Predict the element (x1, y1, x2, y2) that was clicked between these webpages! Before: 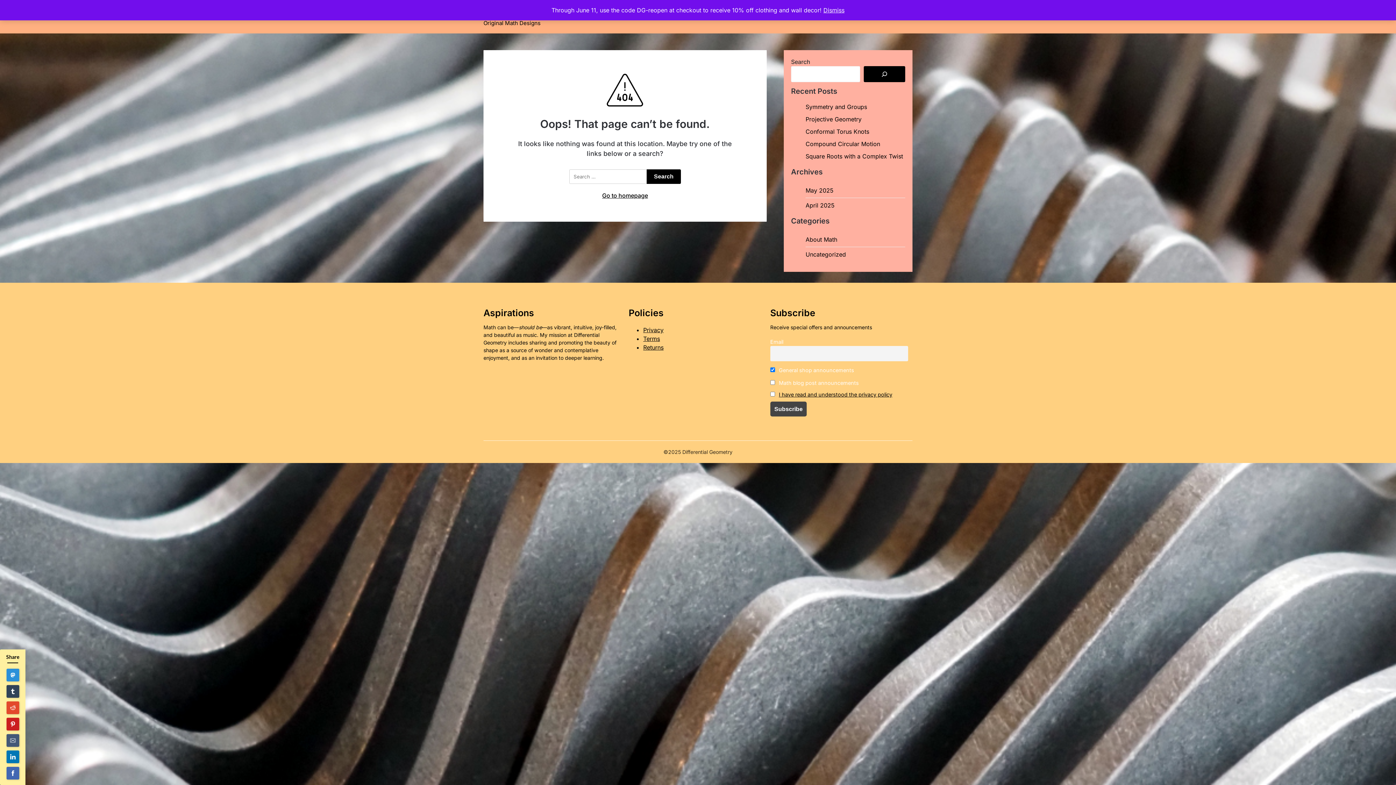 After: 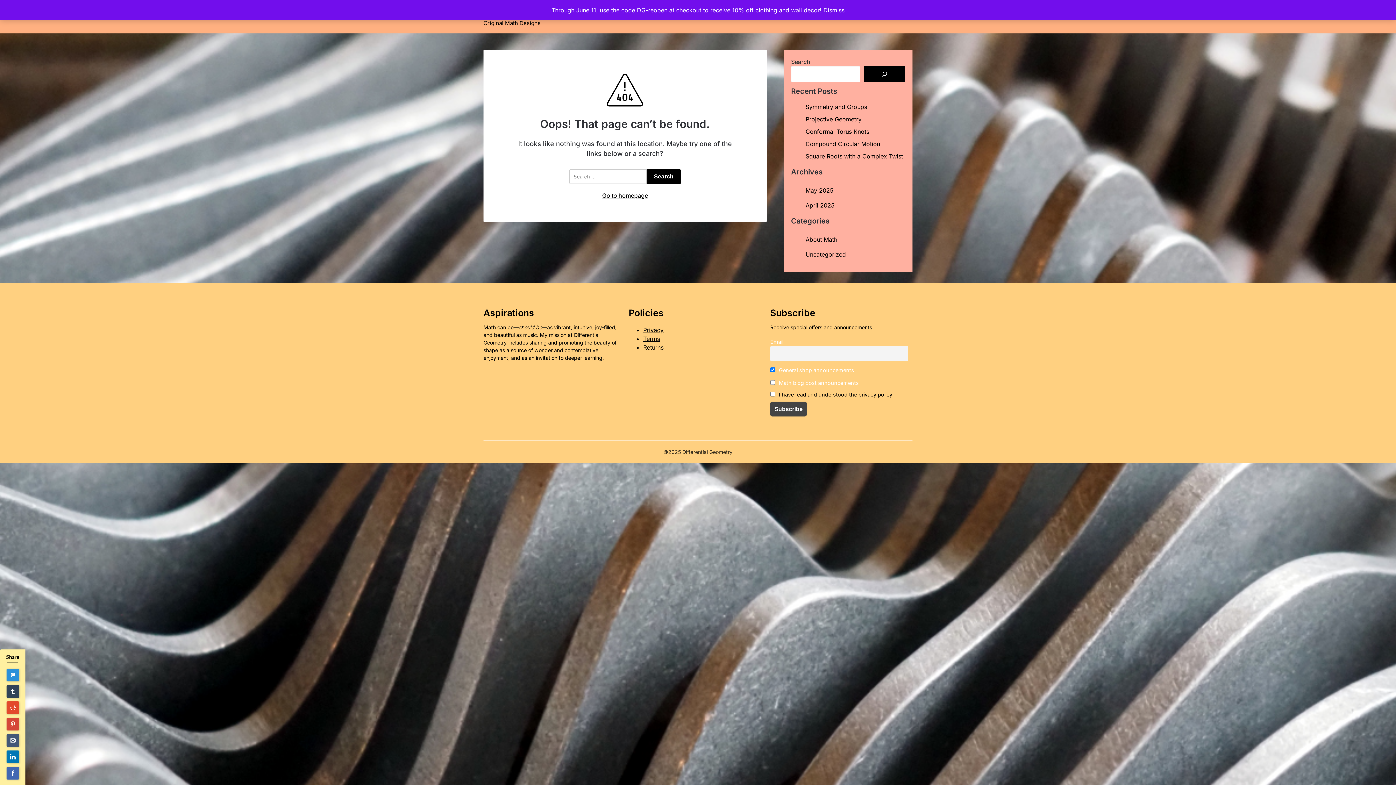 Action: bbox: (6, 718, 19, 730)